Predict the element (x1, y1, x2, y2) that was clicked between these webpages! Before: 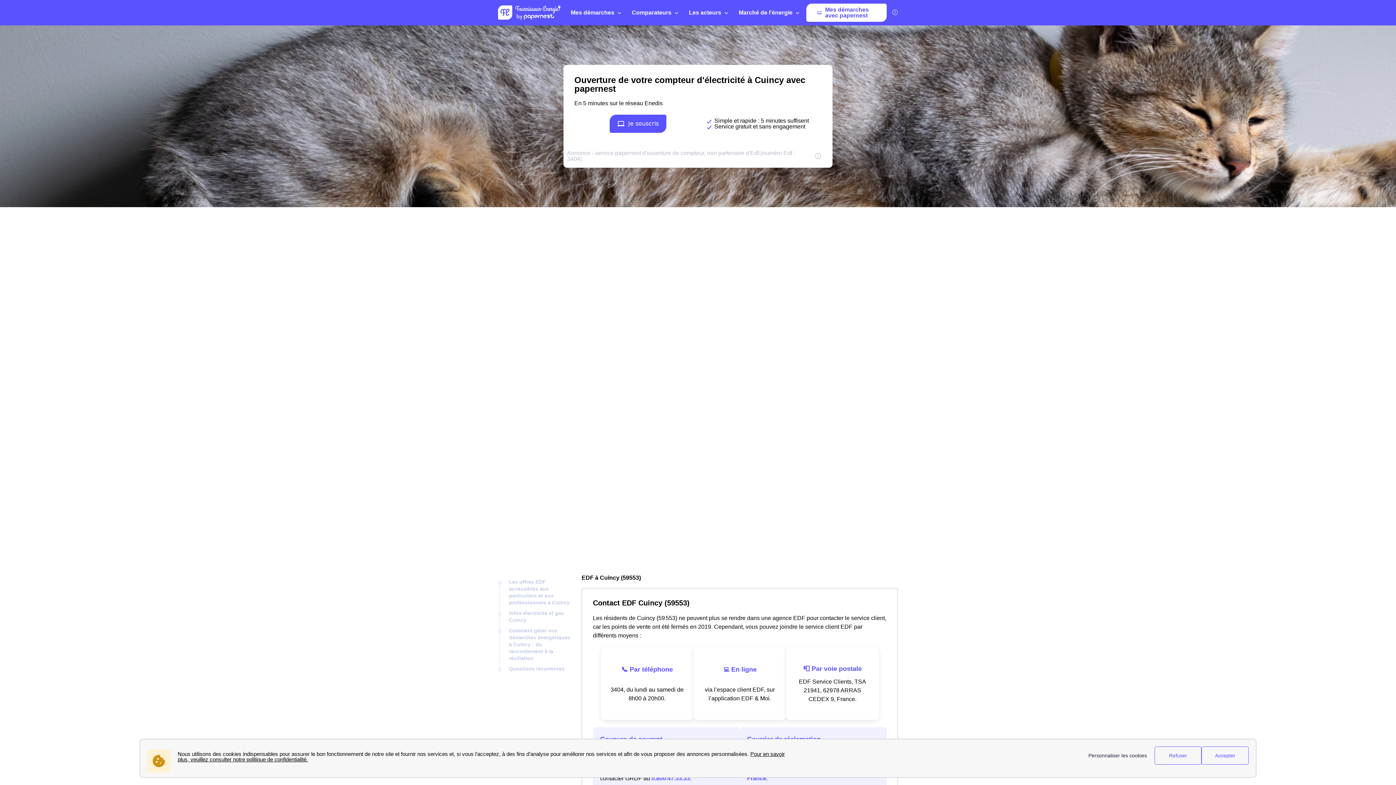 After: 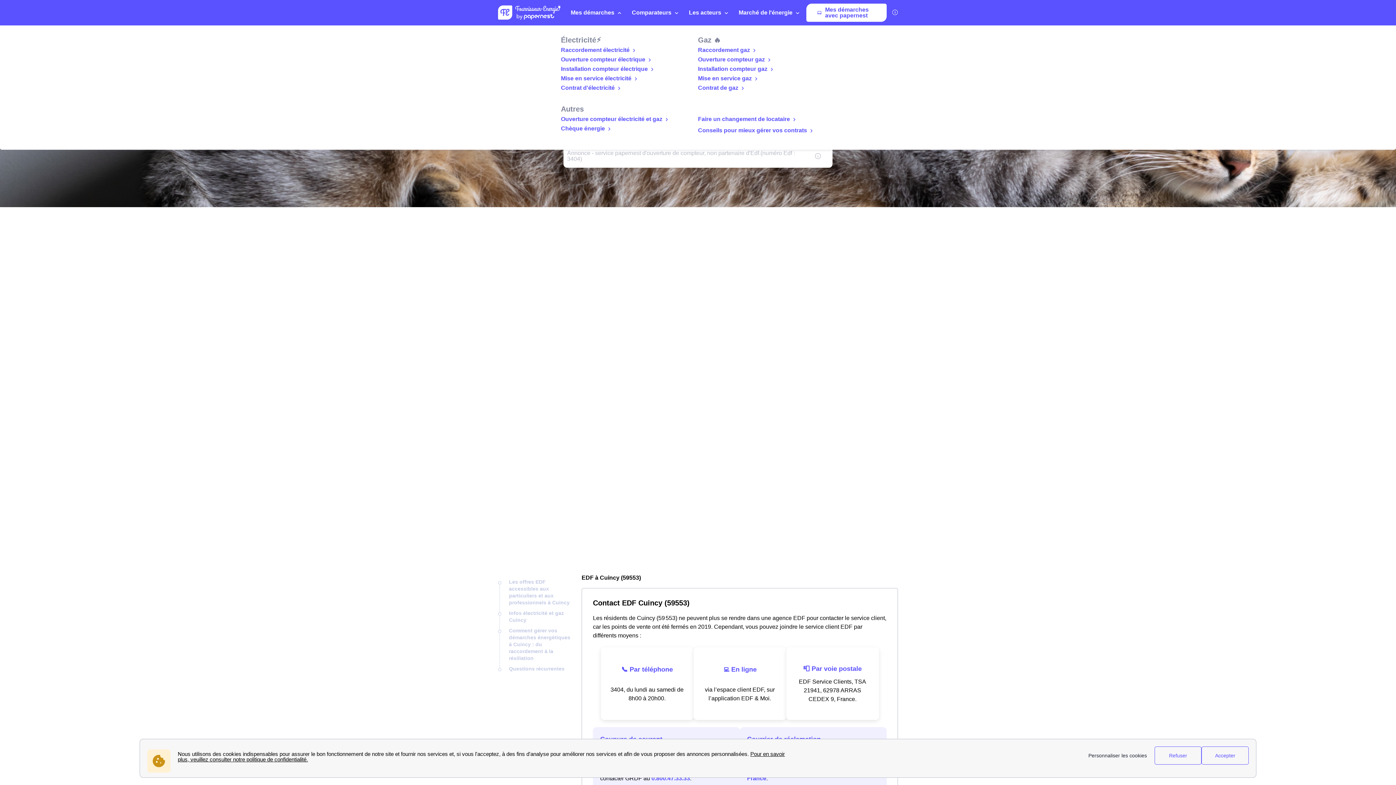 Action: bbox: (567, 0, 628, 25) label: Mes démarches